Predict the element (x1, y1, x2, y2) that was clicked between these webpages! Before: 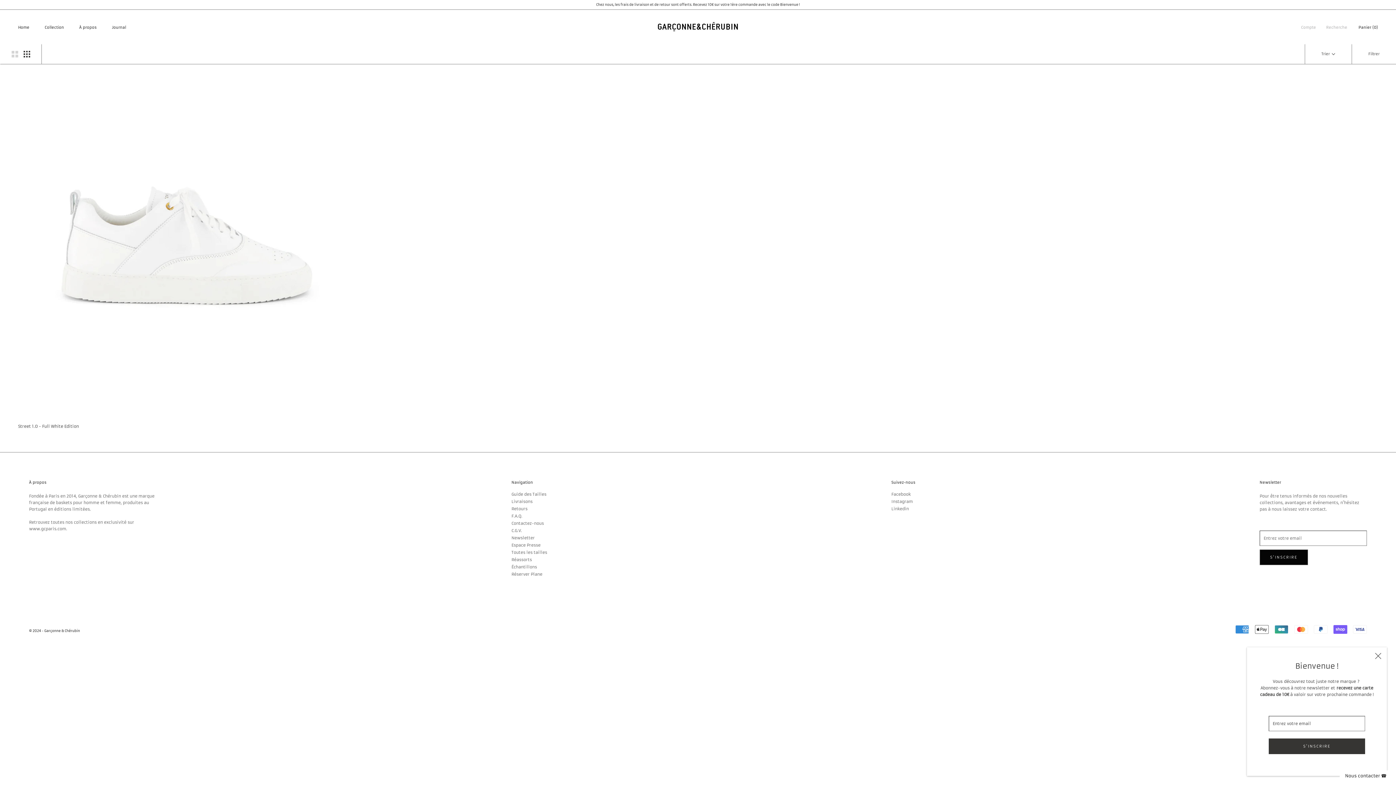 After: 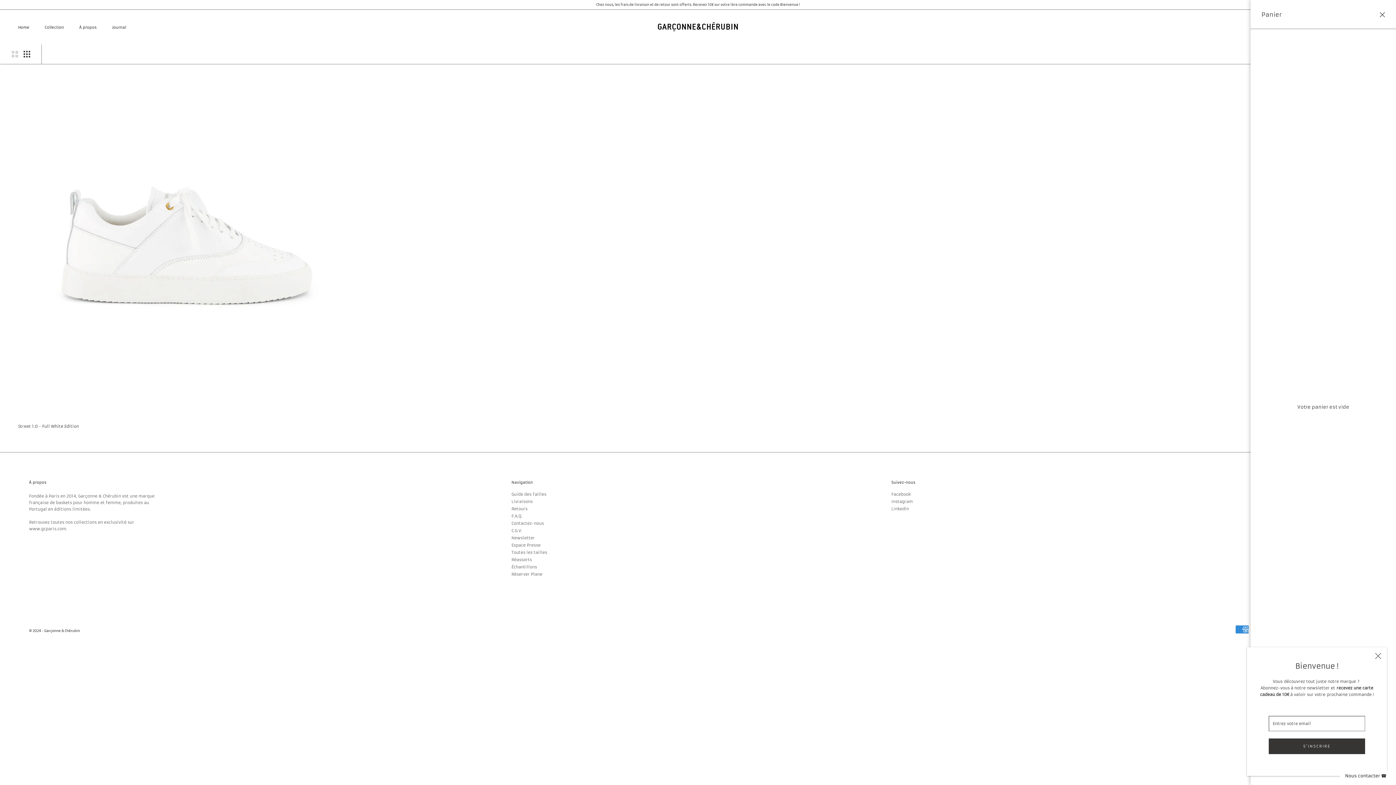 Action: label: Ouvrir le panier bbox: (1358, 24, 1378, 29)